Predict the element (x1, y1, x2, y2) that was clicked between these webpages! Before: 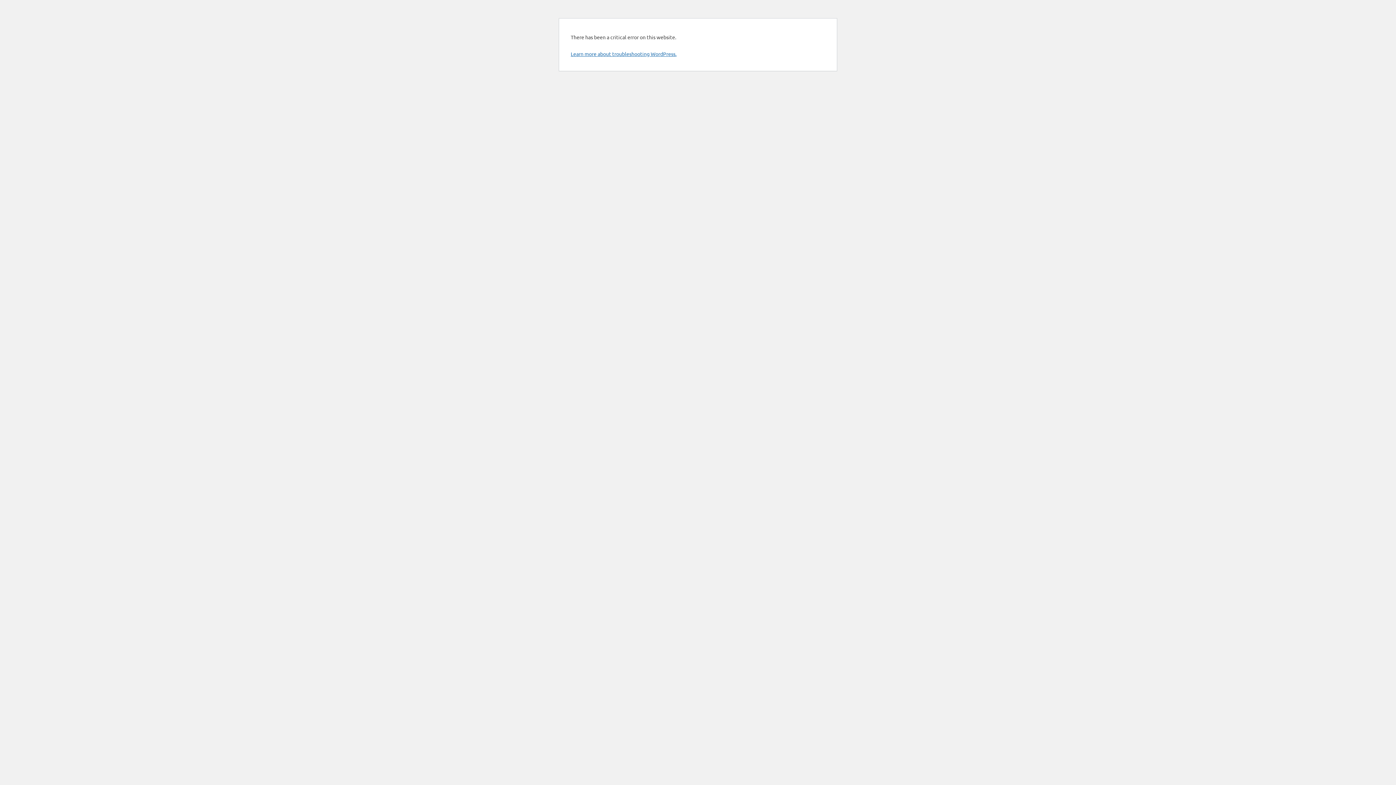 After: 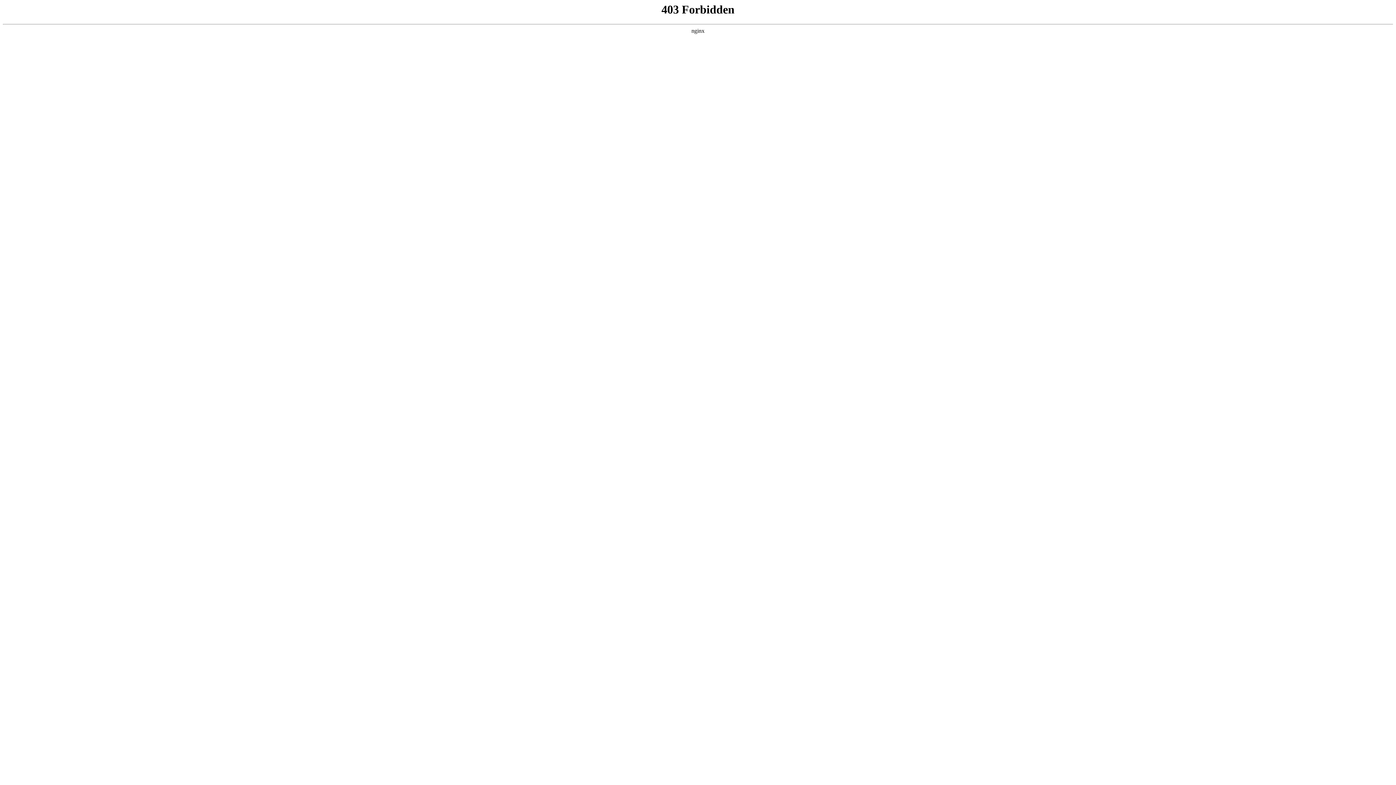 Action: bbox: (570, 50, 676, 57) label: Learn more about troubleshooting WordPress.